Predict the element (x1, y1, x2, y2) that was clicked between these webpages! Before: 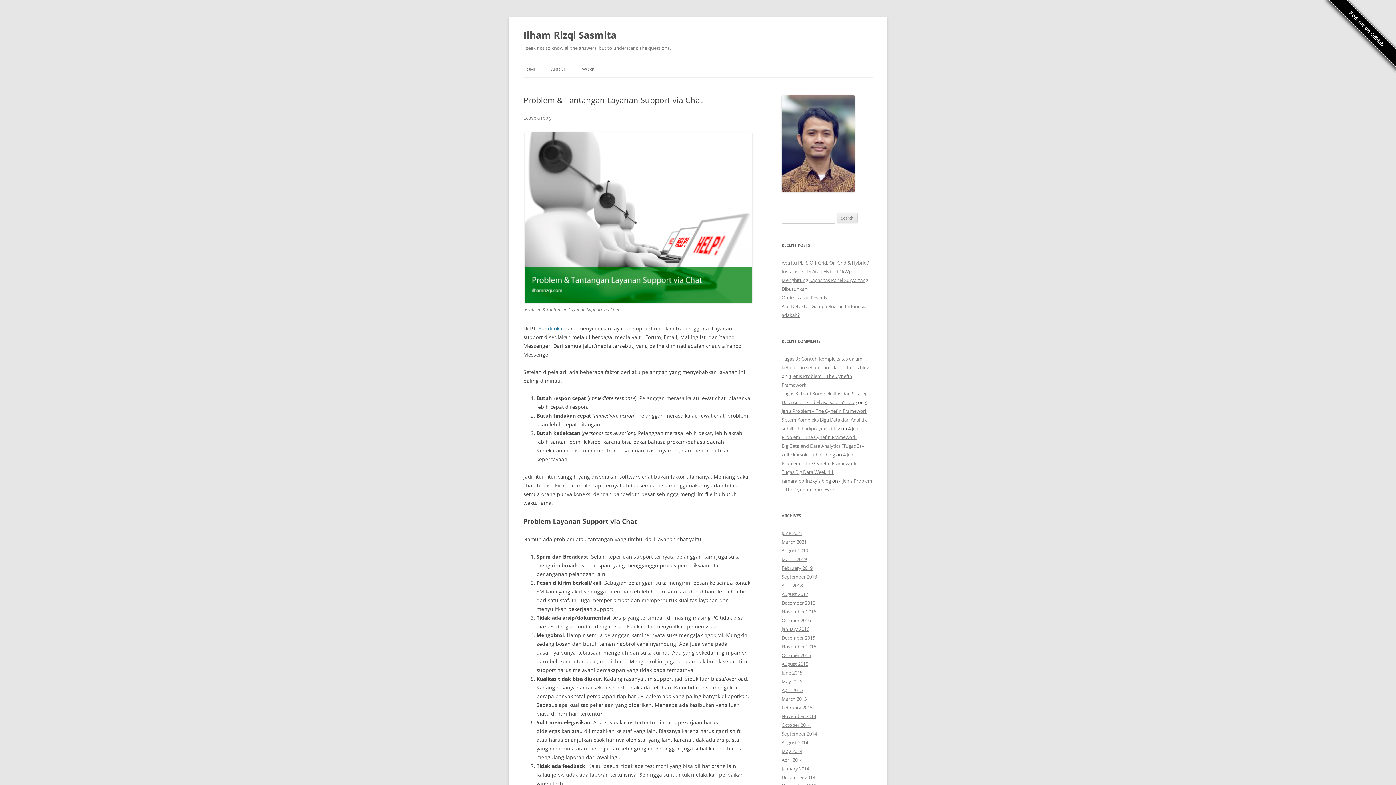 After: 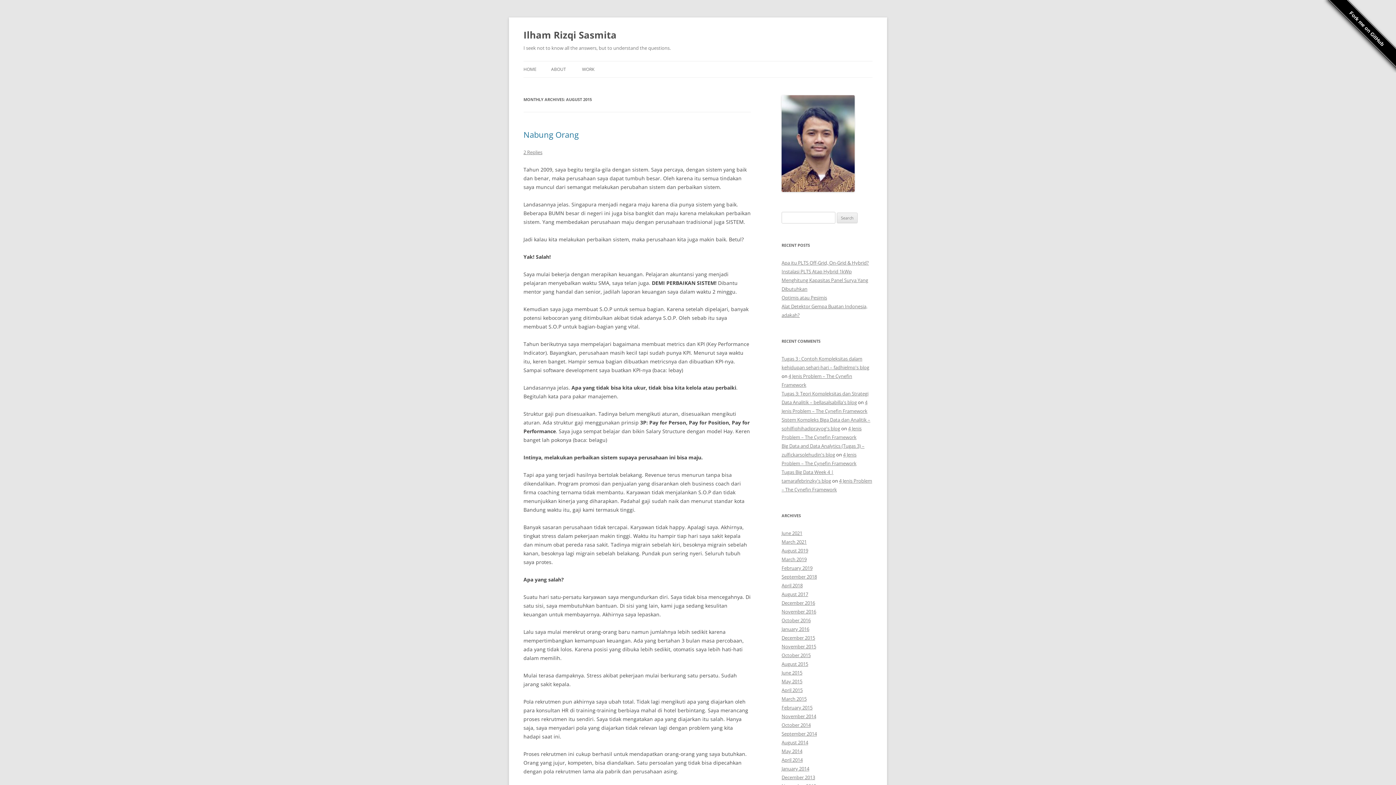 Action: label: August 2015 bbox: (781, 661, 808, 667)